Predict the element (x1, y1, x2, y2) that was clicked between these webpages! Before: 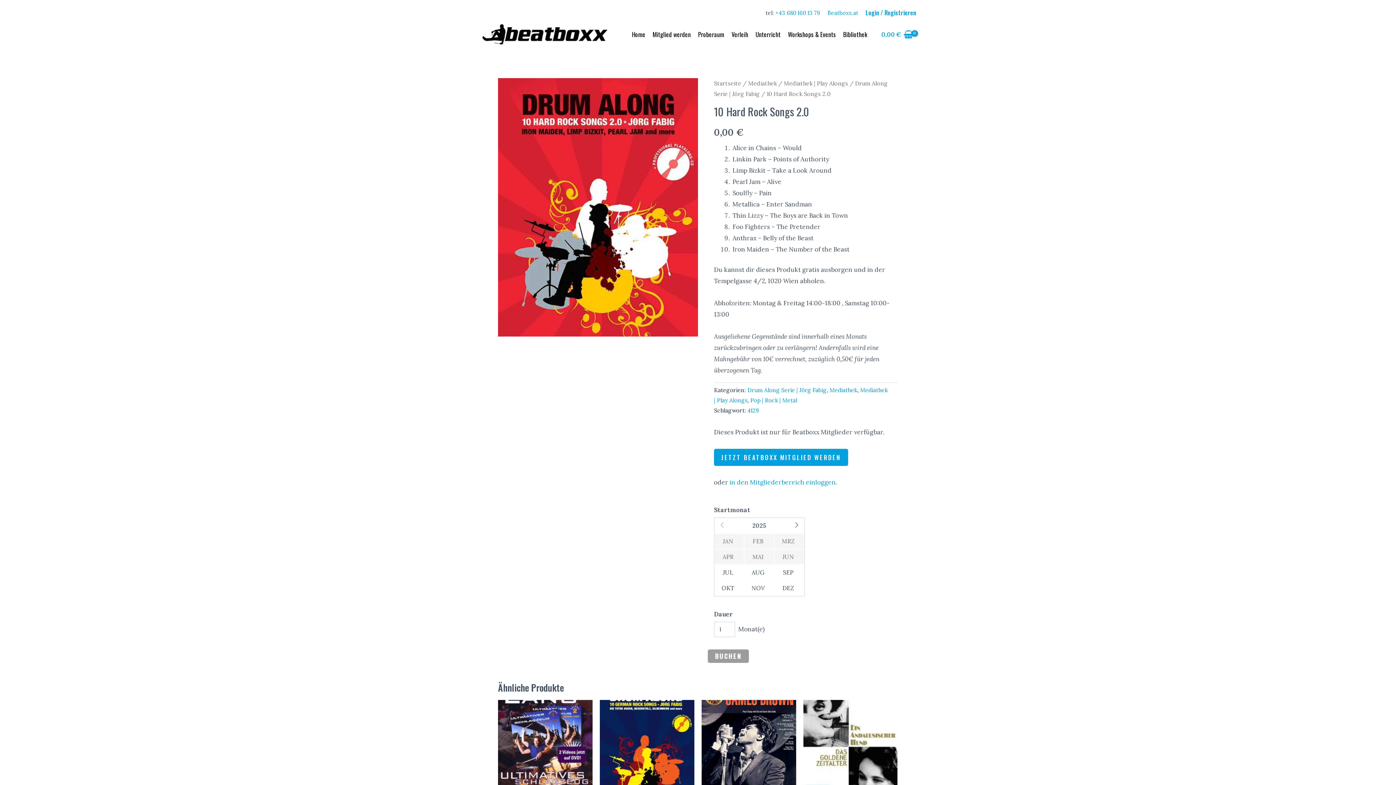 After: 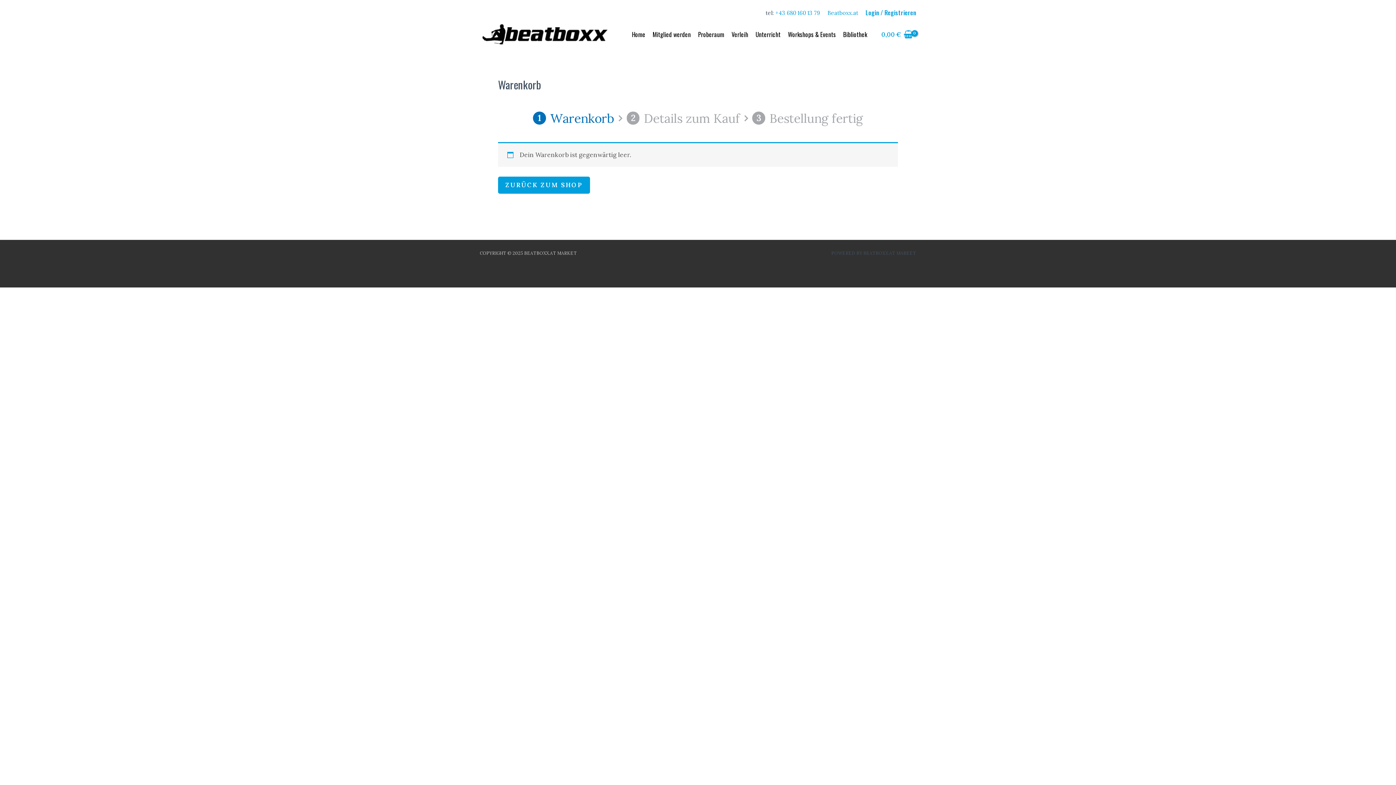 Action: label: View Shopping Cart, empty bbox: (878, 23, 916, 45)